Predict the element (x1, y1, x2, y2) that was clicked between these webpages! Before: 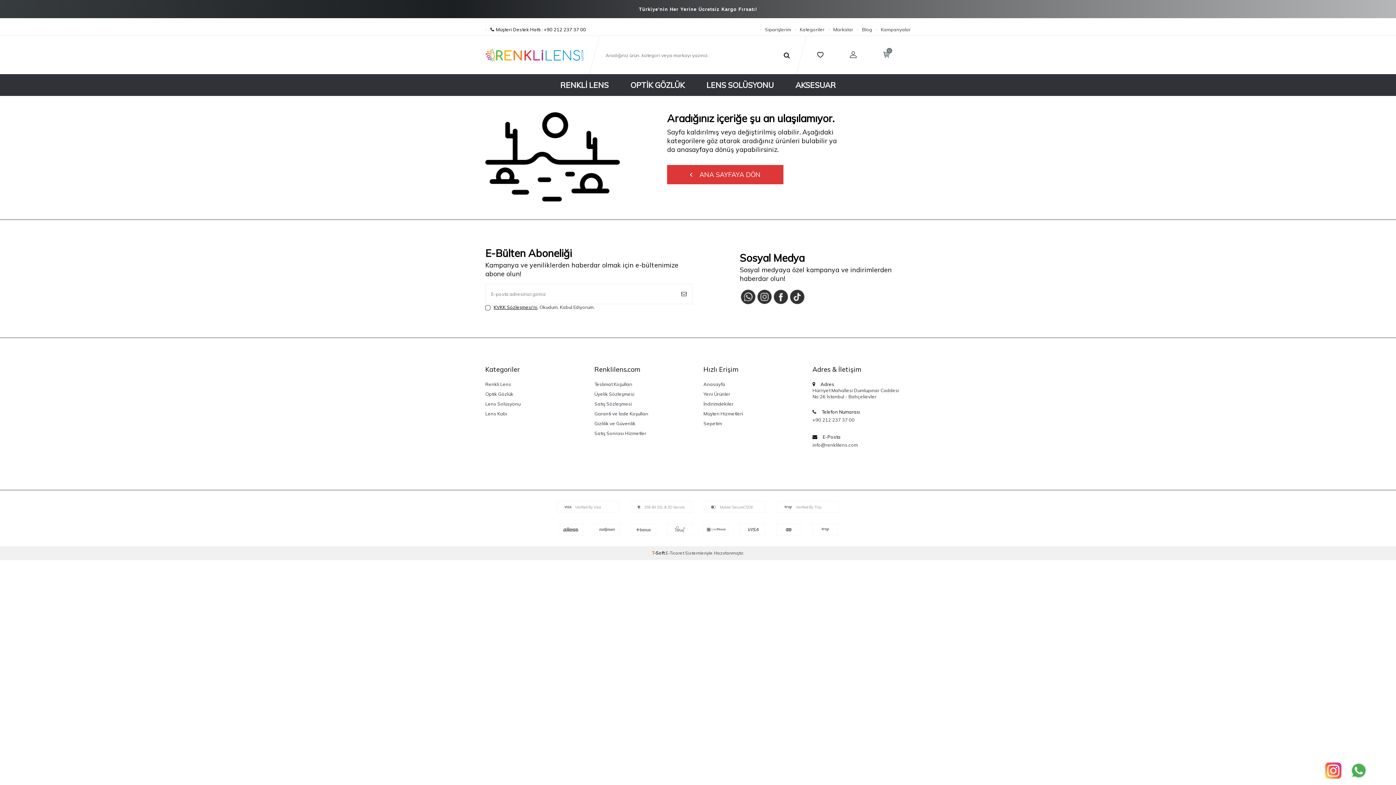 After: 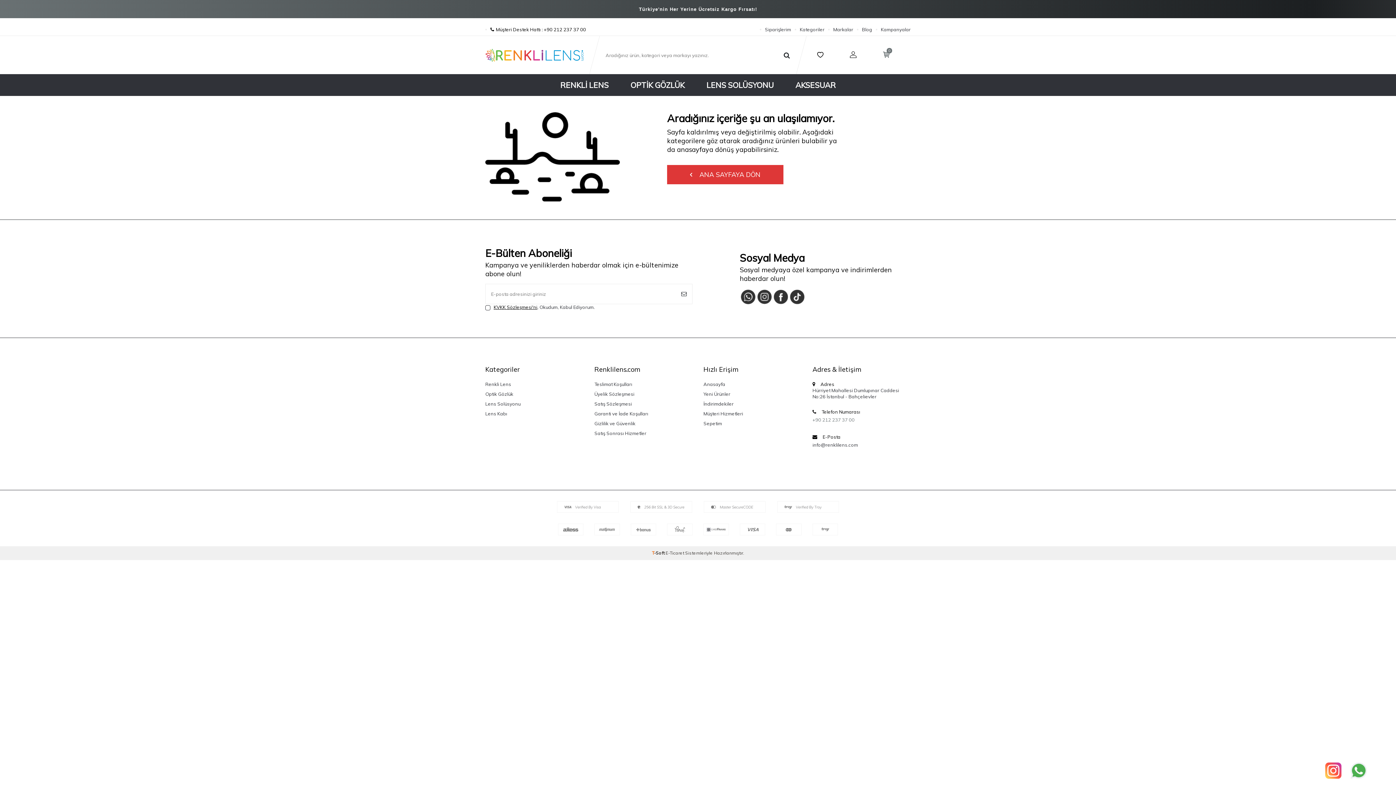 Action: label: +90 212 237 37 00 bbox: (812, 415, 910, 425)